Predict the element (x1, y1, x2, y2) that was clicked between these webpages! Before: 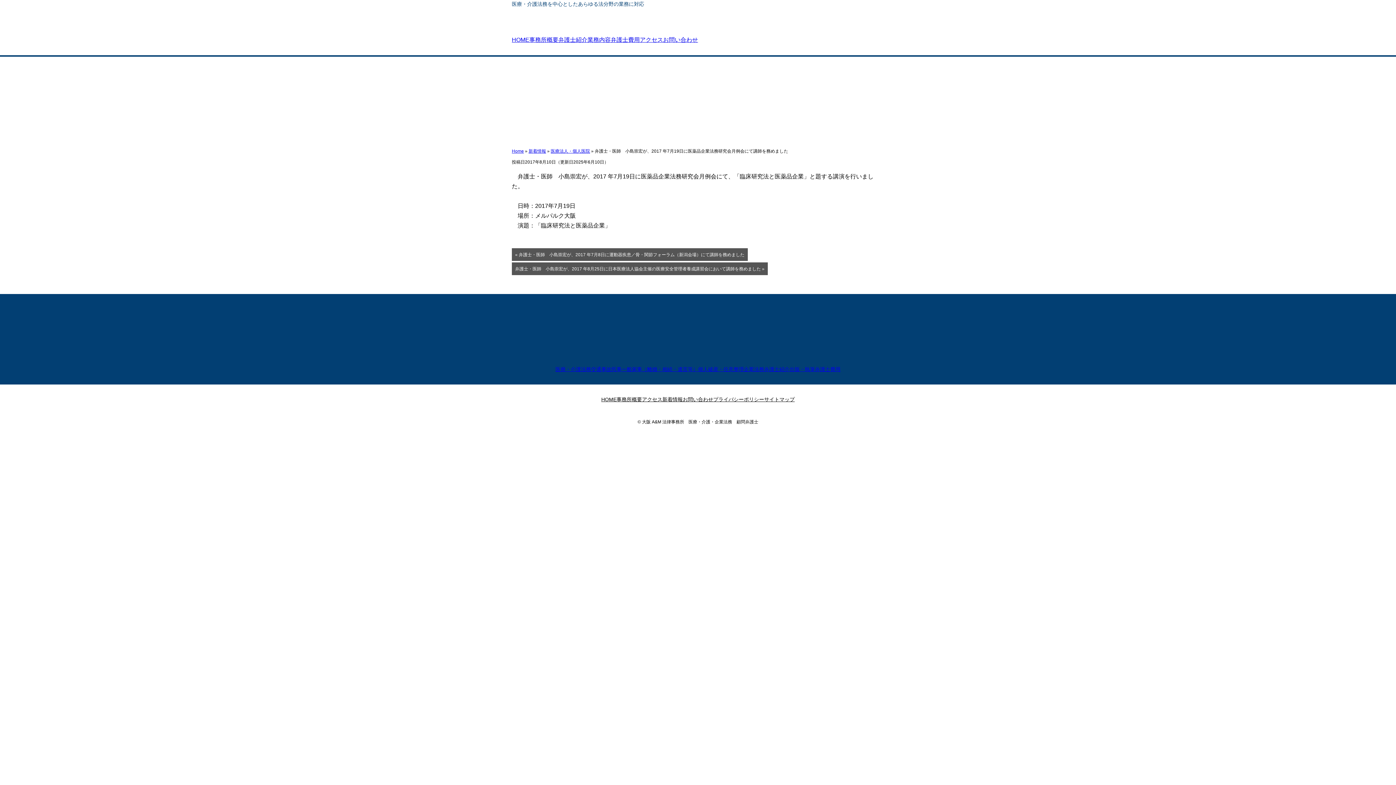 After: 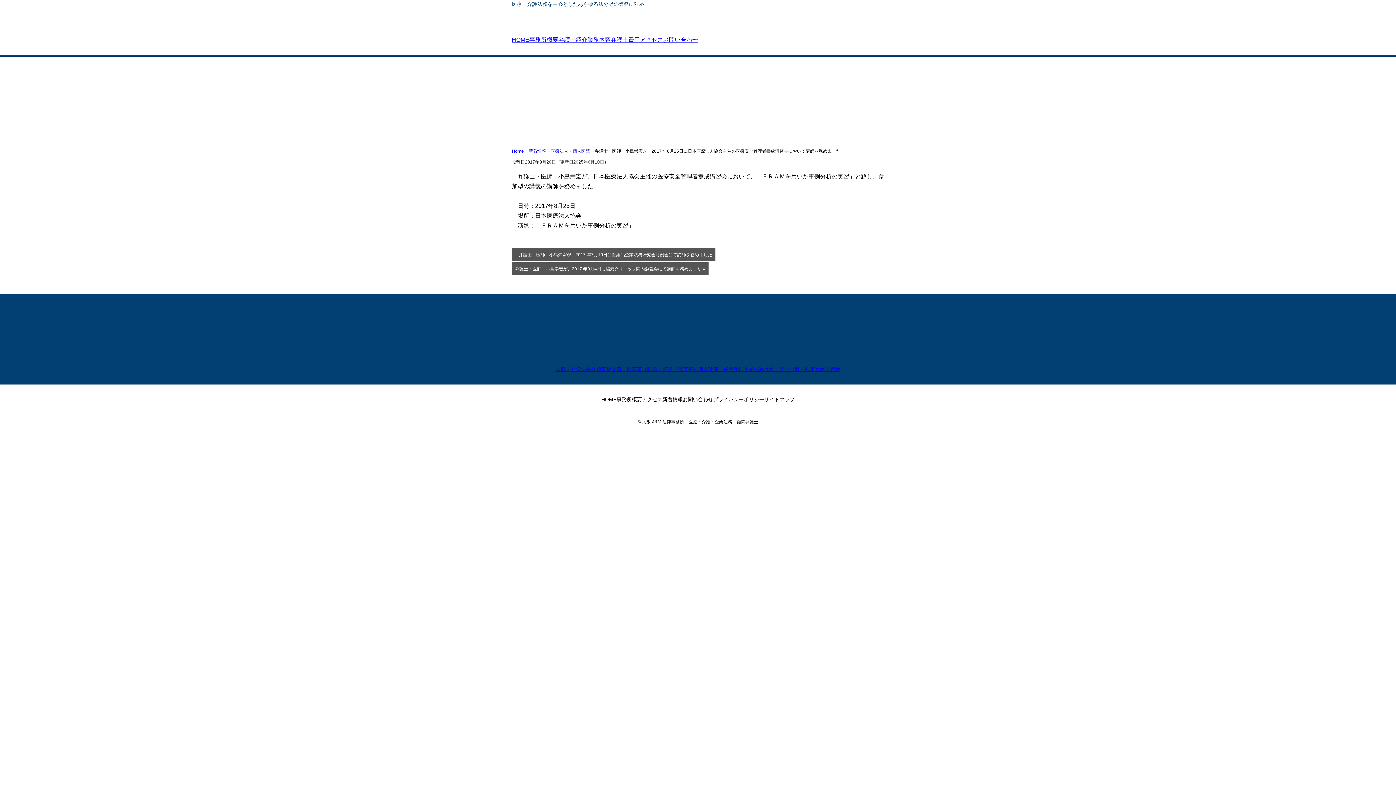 Action: bbox: (512, 262, 768, 275) label: 弁護士・医師　小島崇宏が、2017 年8月25日に日本医療法人協会主催の医療安全管理者養成講習会において講師を務めました »